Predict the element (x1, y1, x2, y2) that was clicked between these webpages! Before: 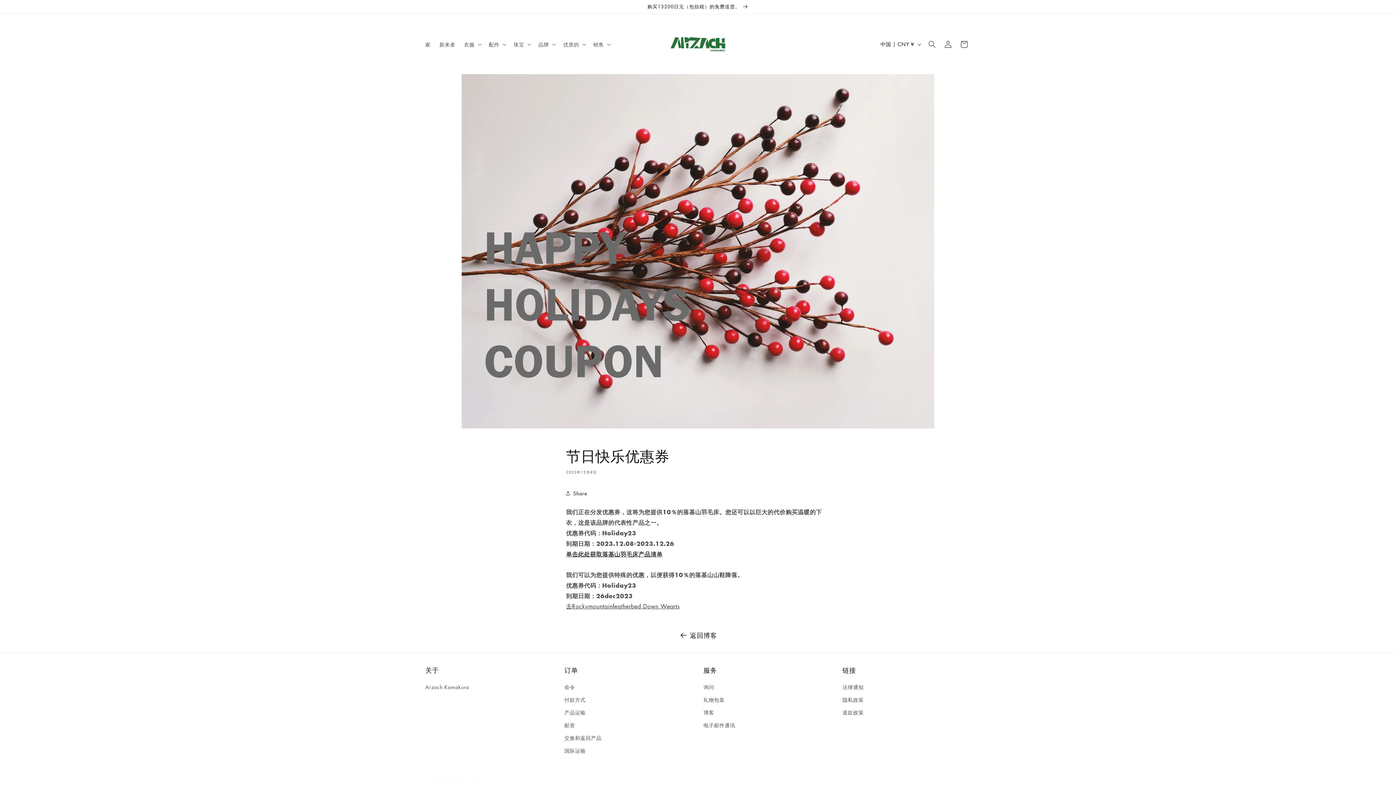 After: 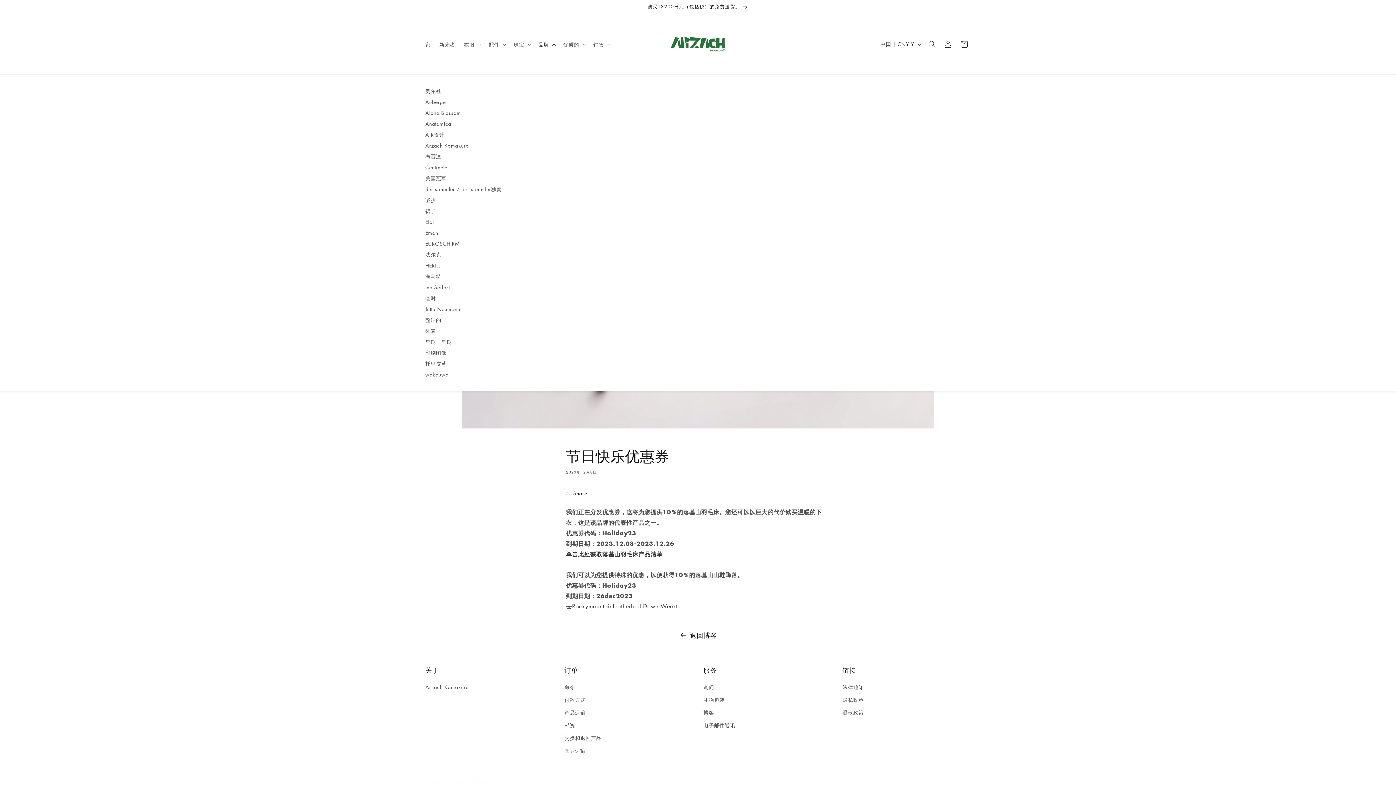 Action: bbox: (534, 36, 558, 51) label: 品牌